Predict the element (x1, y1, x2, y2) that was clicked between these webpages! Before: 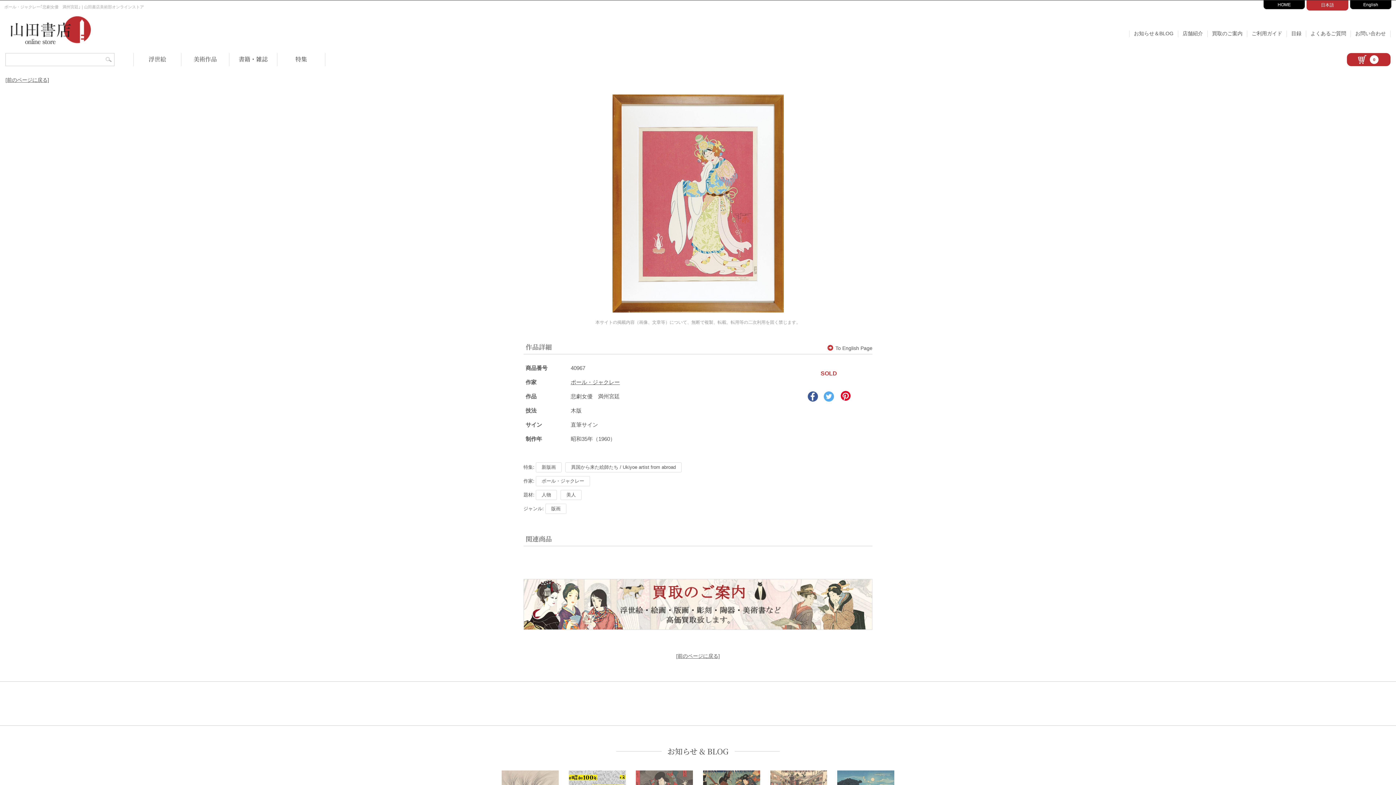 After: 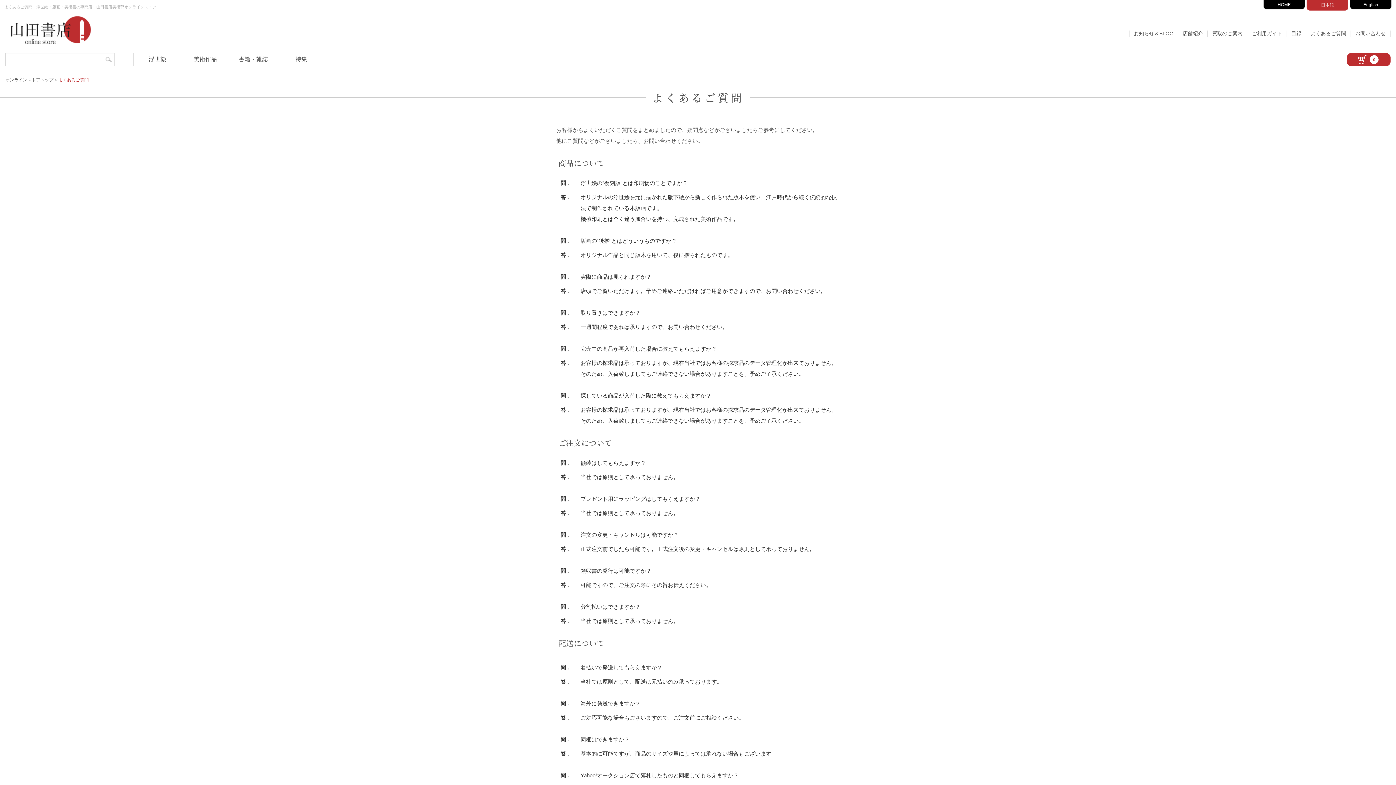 Action: bbox: (1306, 30, 1351, 37) label: よくあるご質問